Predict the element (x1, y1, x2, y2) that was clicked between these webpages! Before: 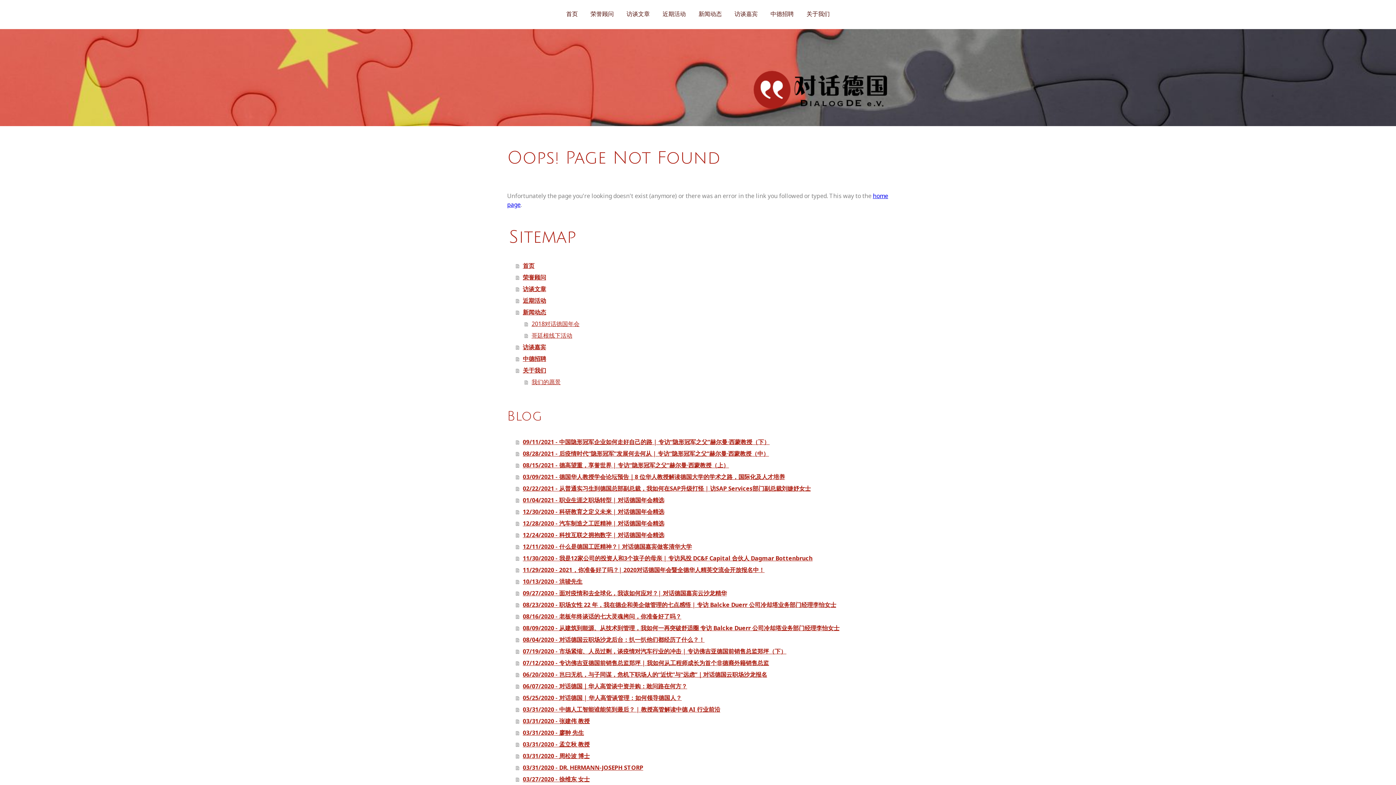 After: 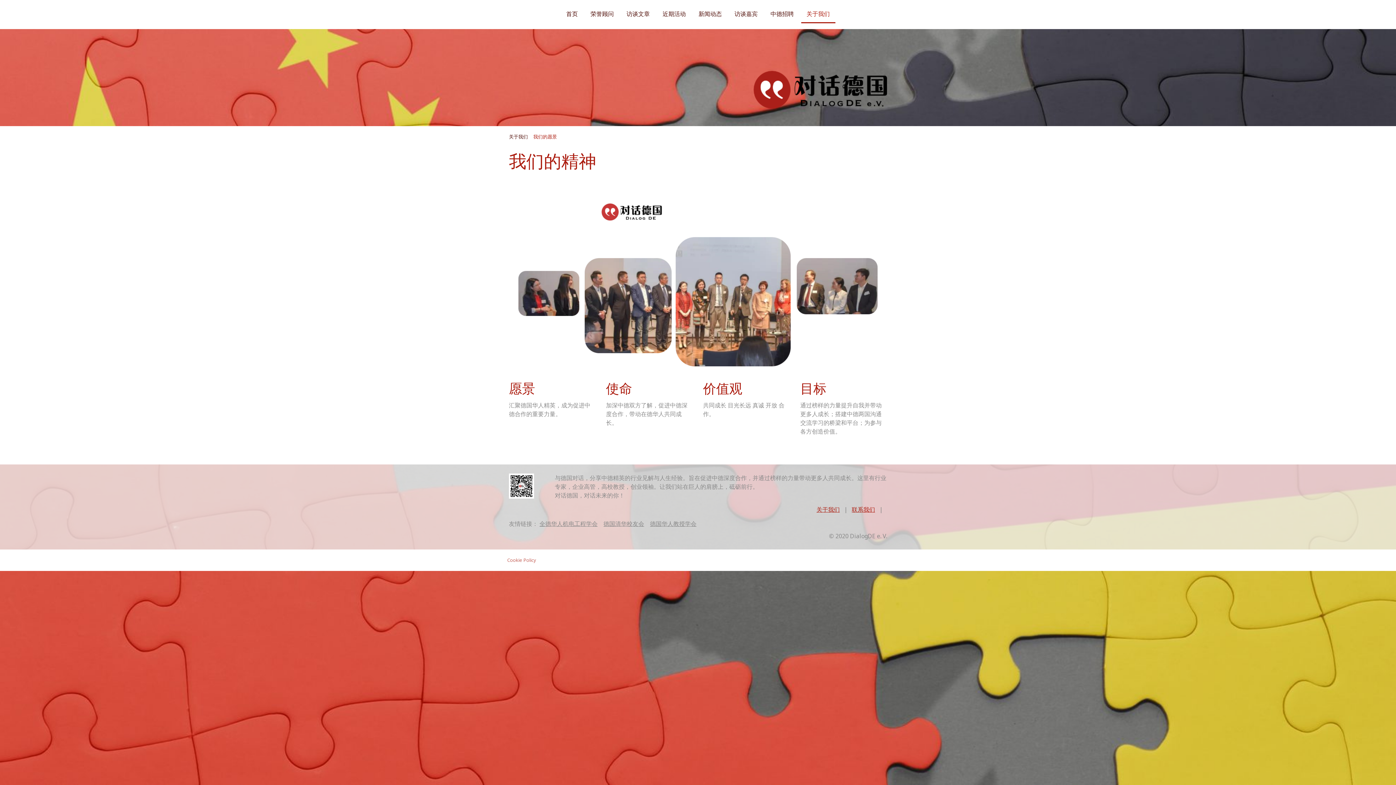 Action: bbox: (524, 376, 889, 388) label: 我们的愿景